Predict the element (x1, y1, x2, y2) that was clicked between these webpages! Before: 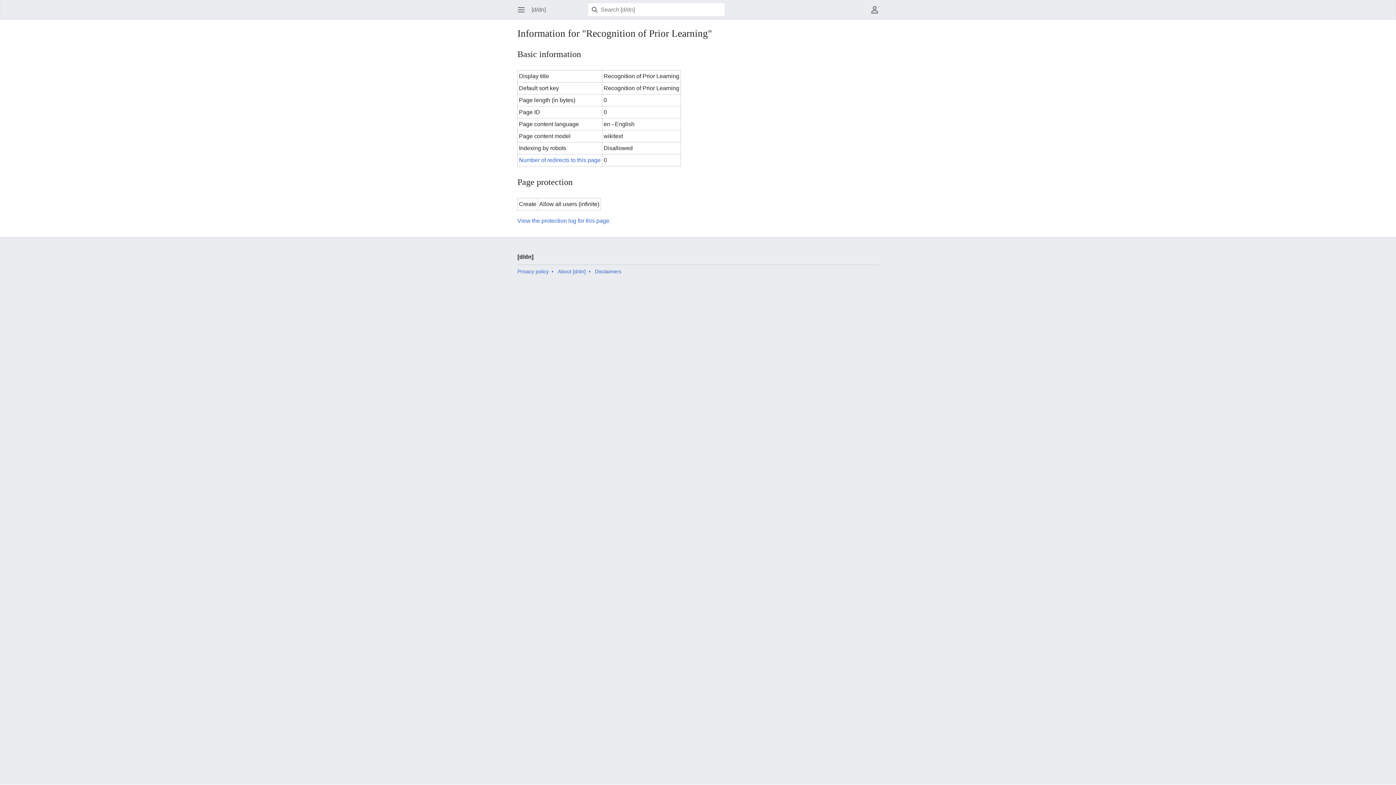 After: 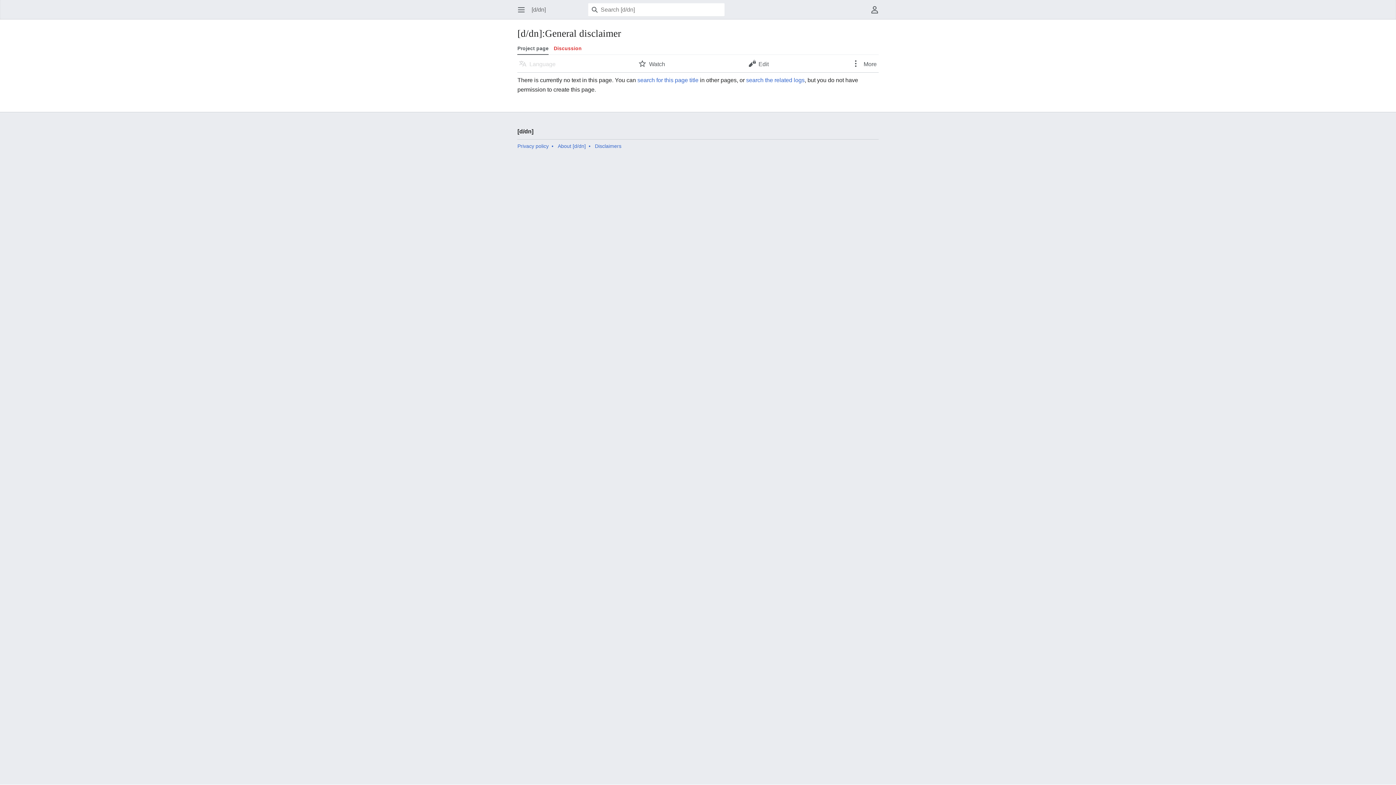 Action: bbox: (595, 268, 621, 274) label: Disclaimers